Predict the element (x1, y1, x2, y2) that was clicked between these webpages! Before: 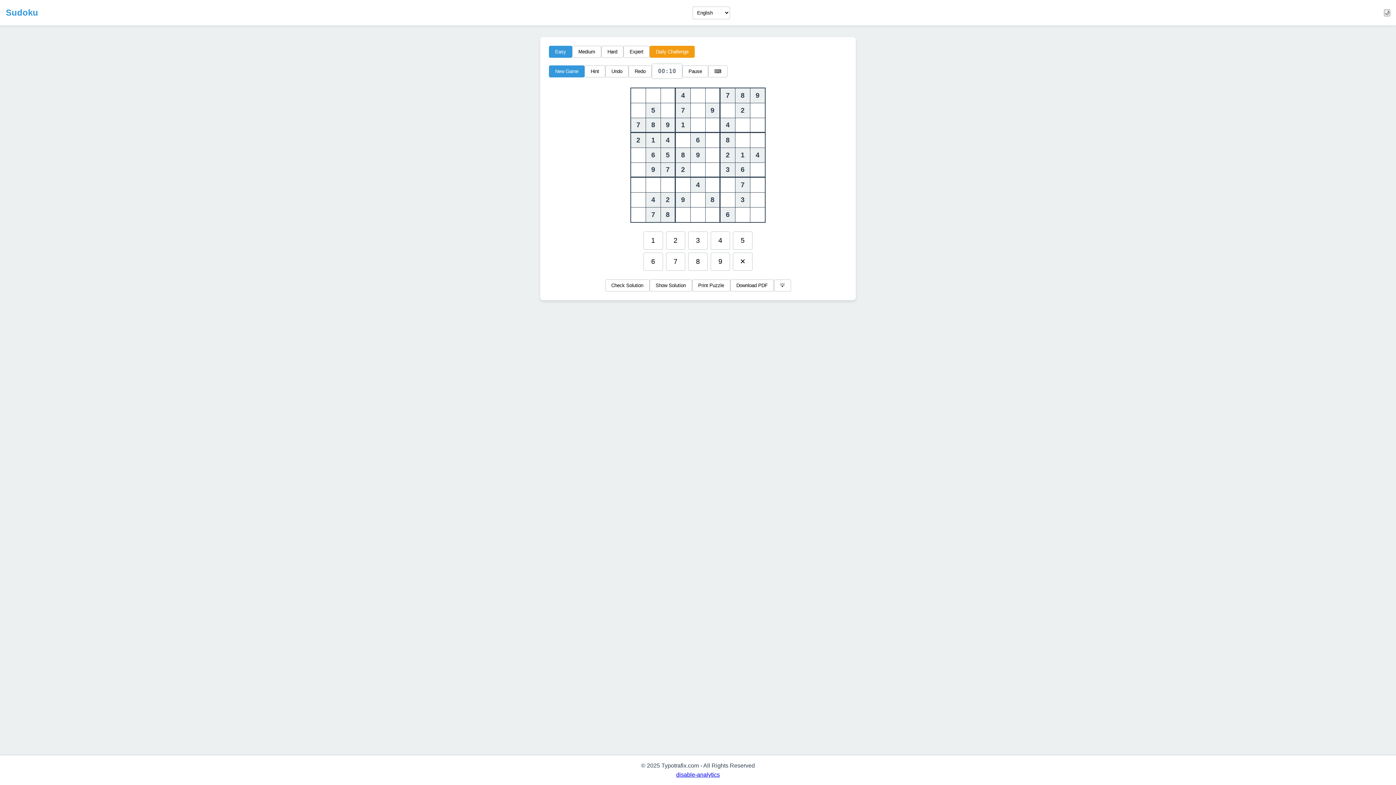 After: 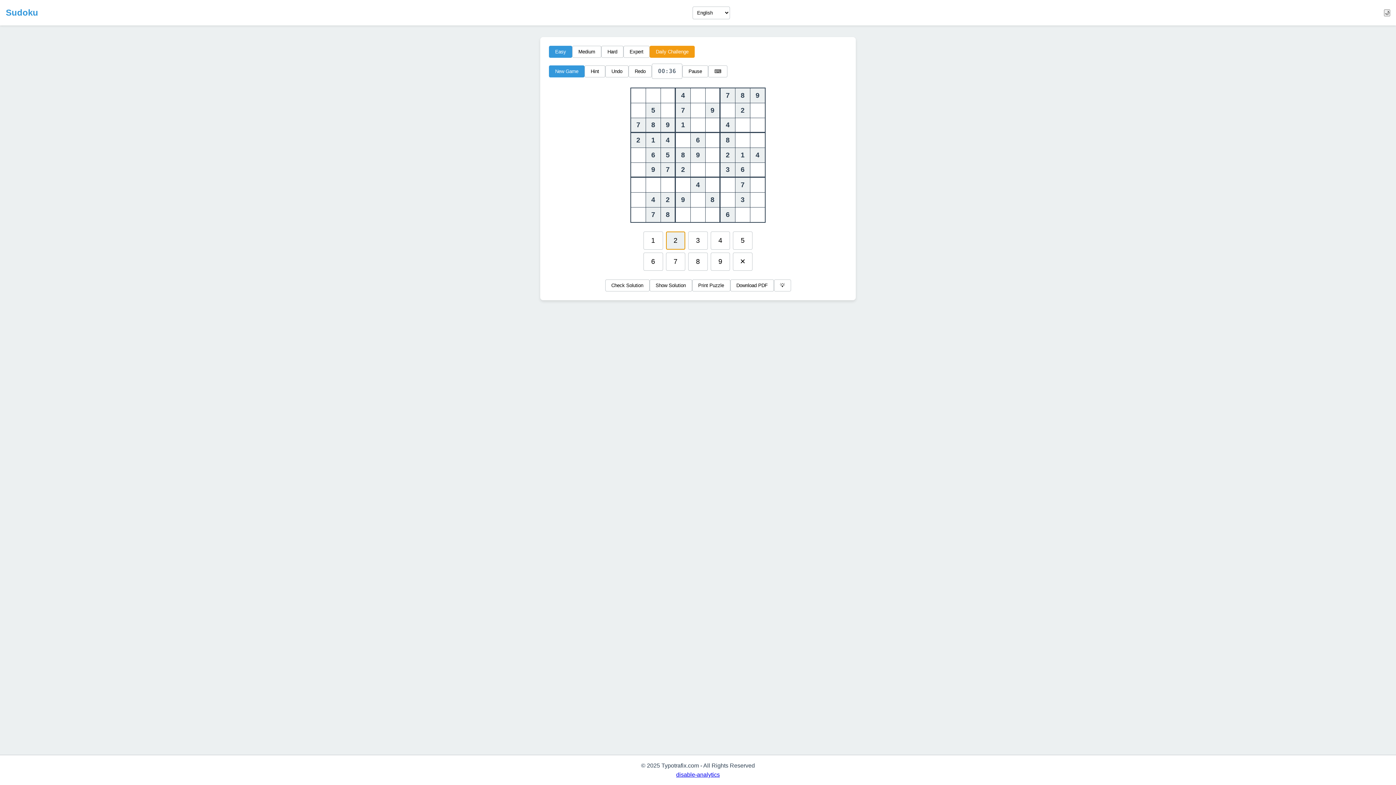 Action: label: 2 bbox: (666, 231, 685, 249)